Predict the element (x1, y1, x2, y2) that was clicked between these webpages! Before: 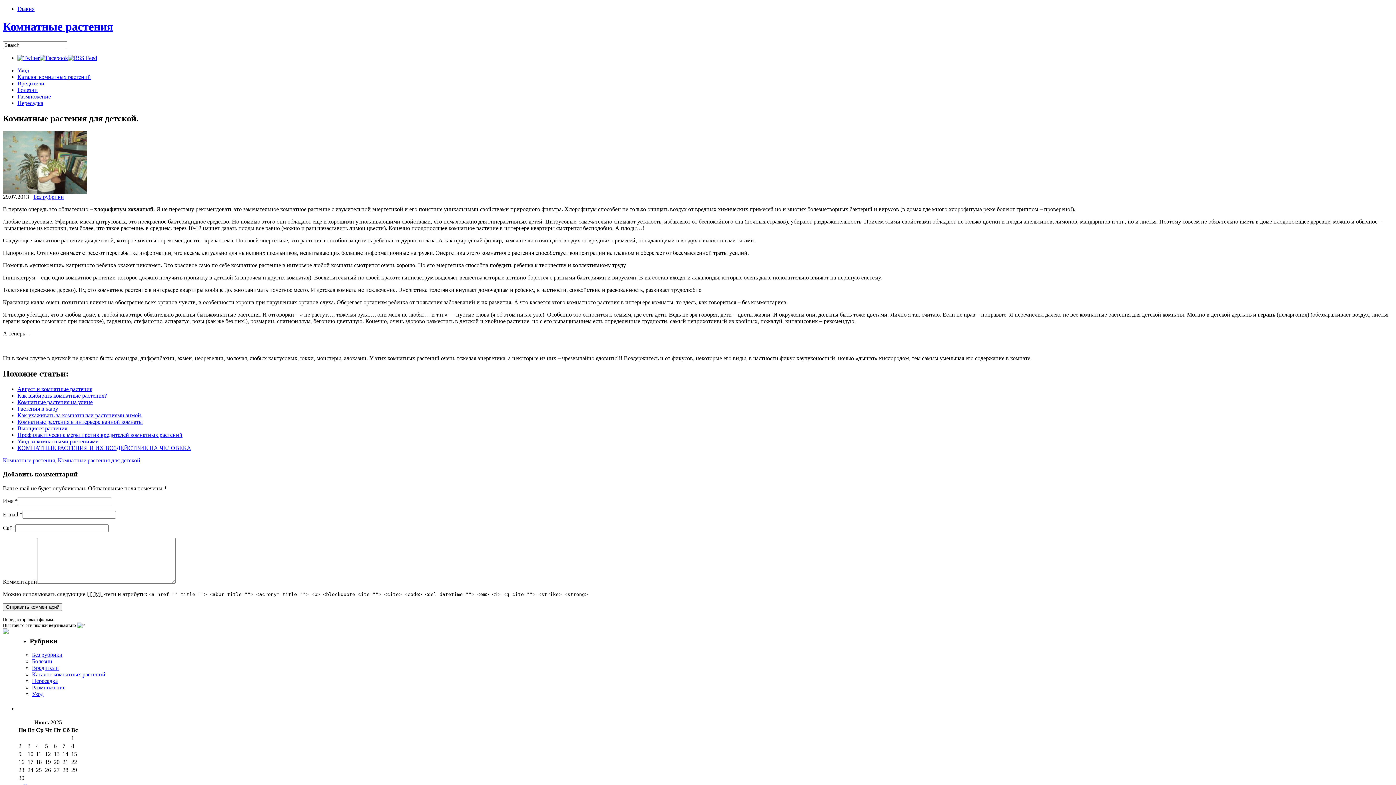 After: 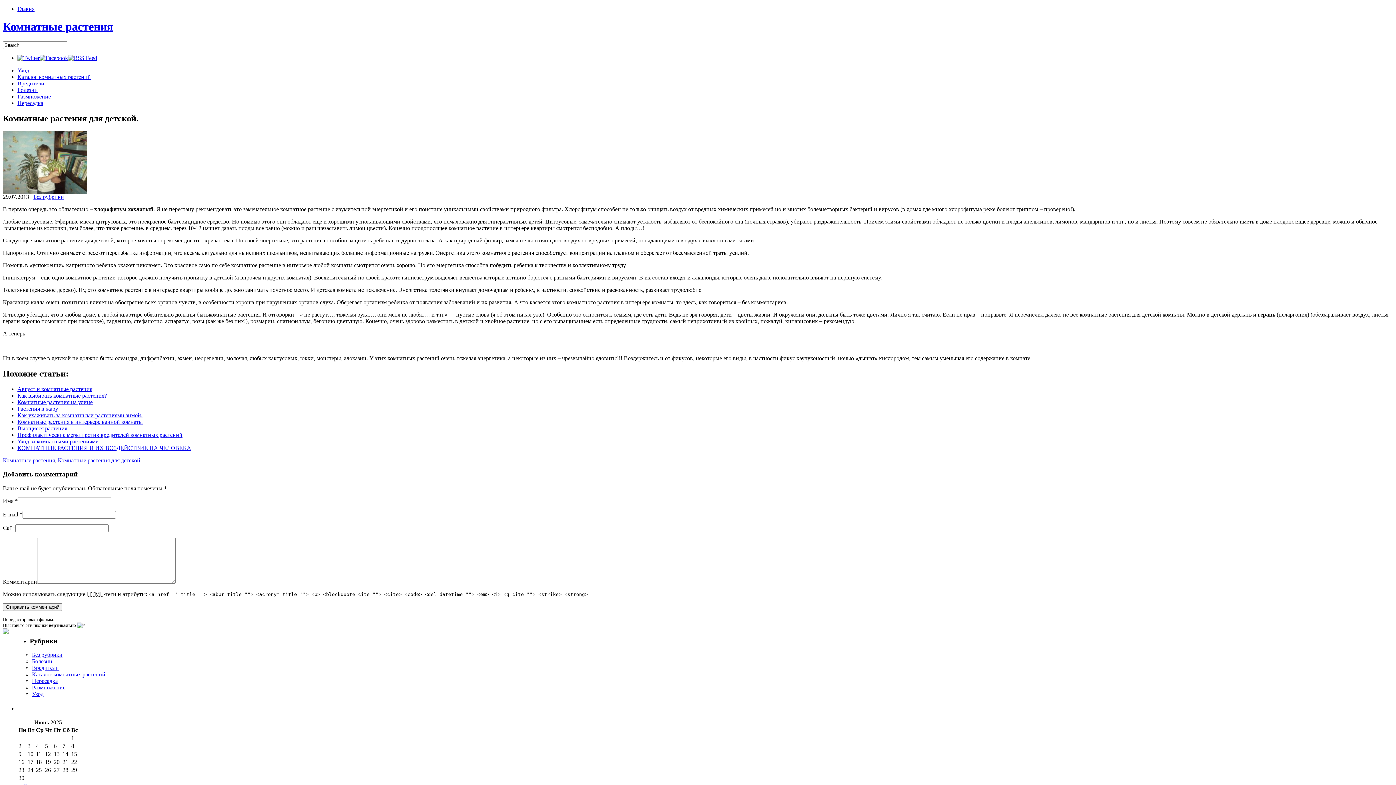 Action: bbox: (17, 54, 39, 61)